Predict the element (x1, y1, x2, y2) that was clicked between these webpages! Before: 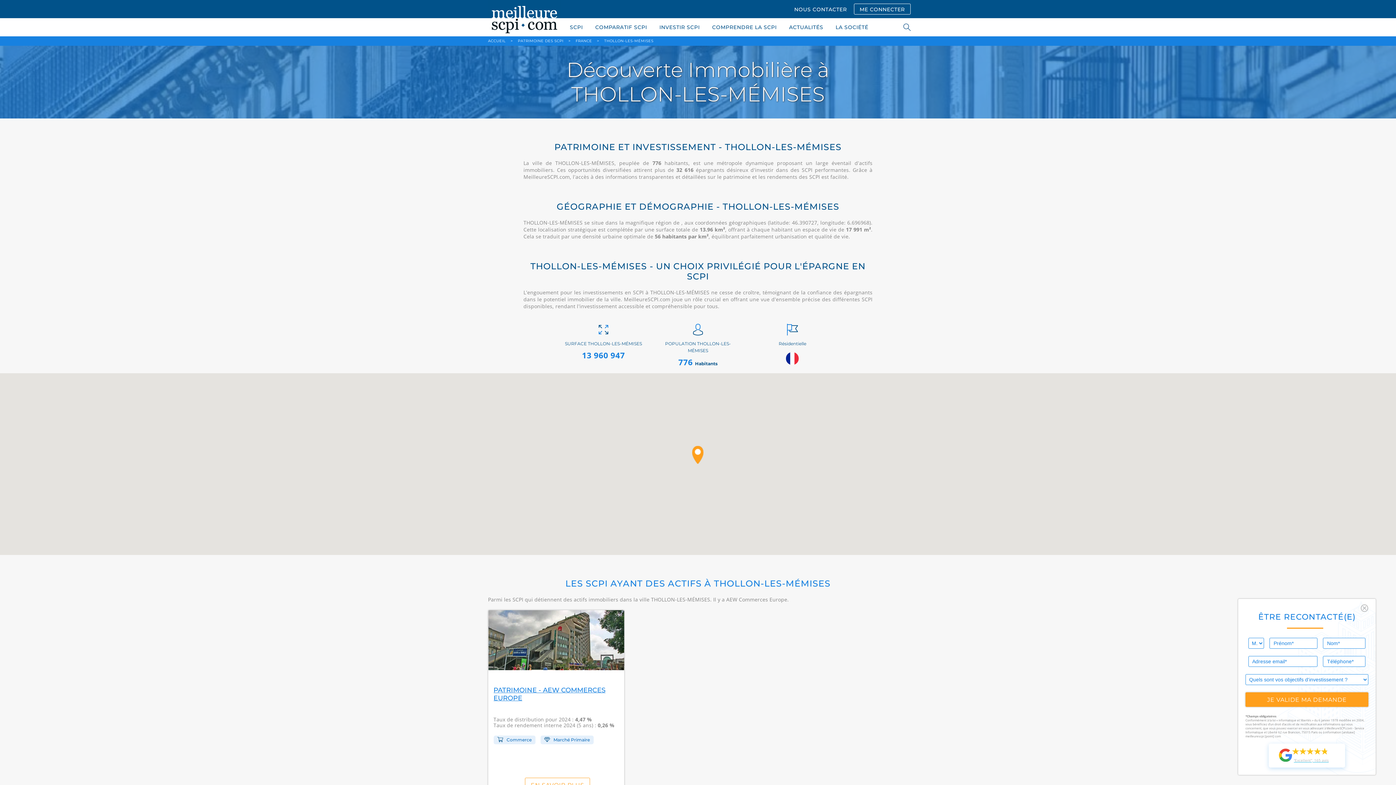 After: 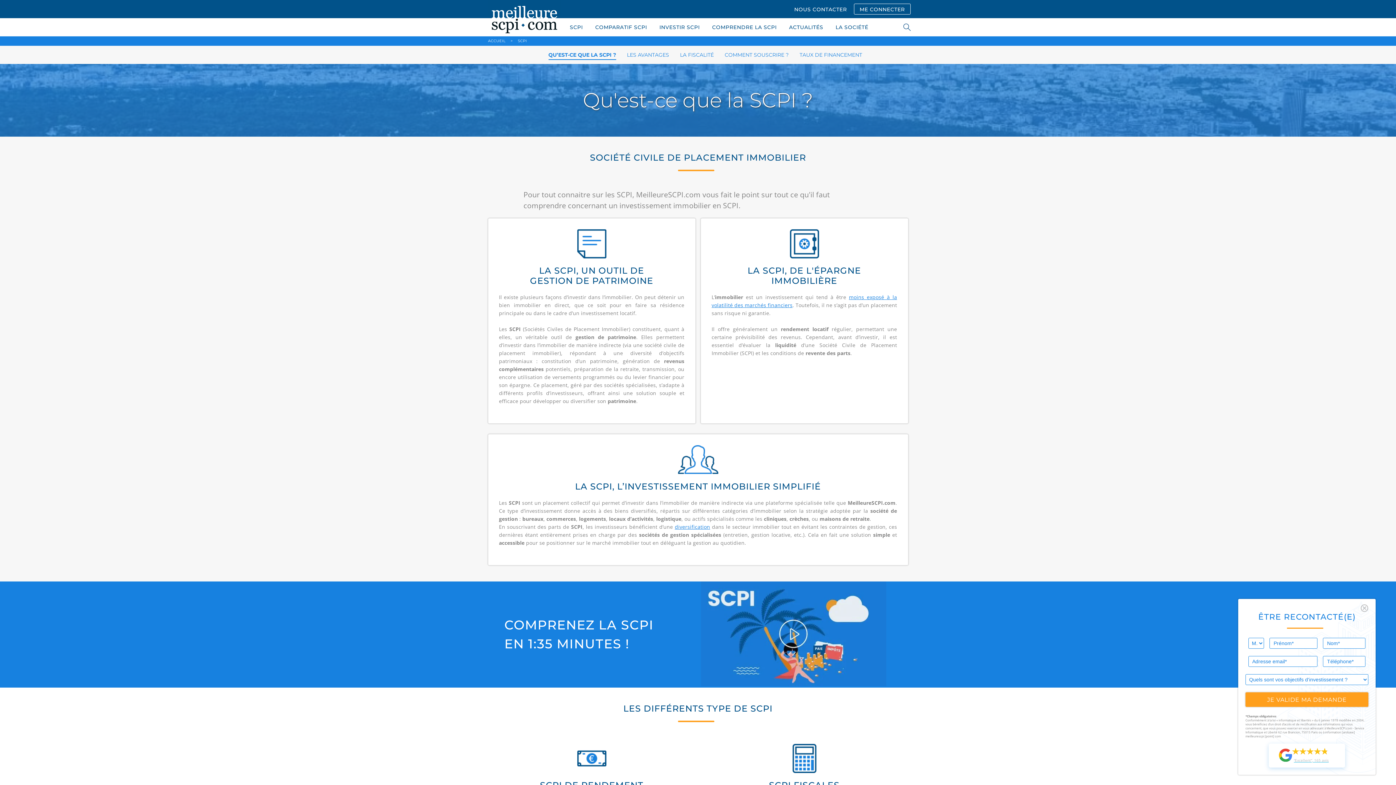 Action: bbox: (564, 18, 588, 36) label: SCPI